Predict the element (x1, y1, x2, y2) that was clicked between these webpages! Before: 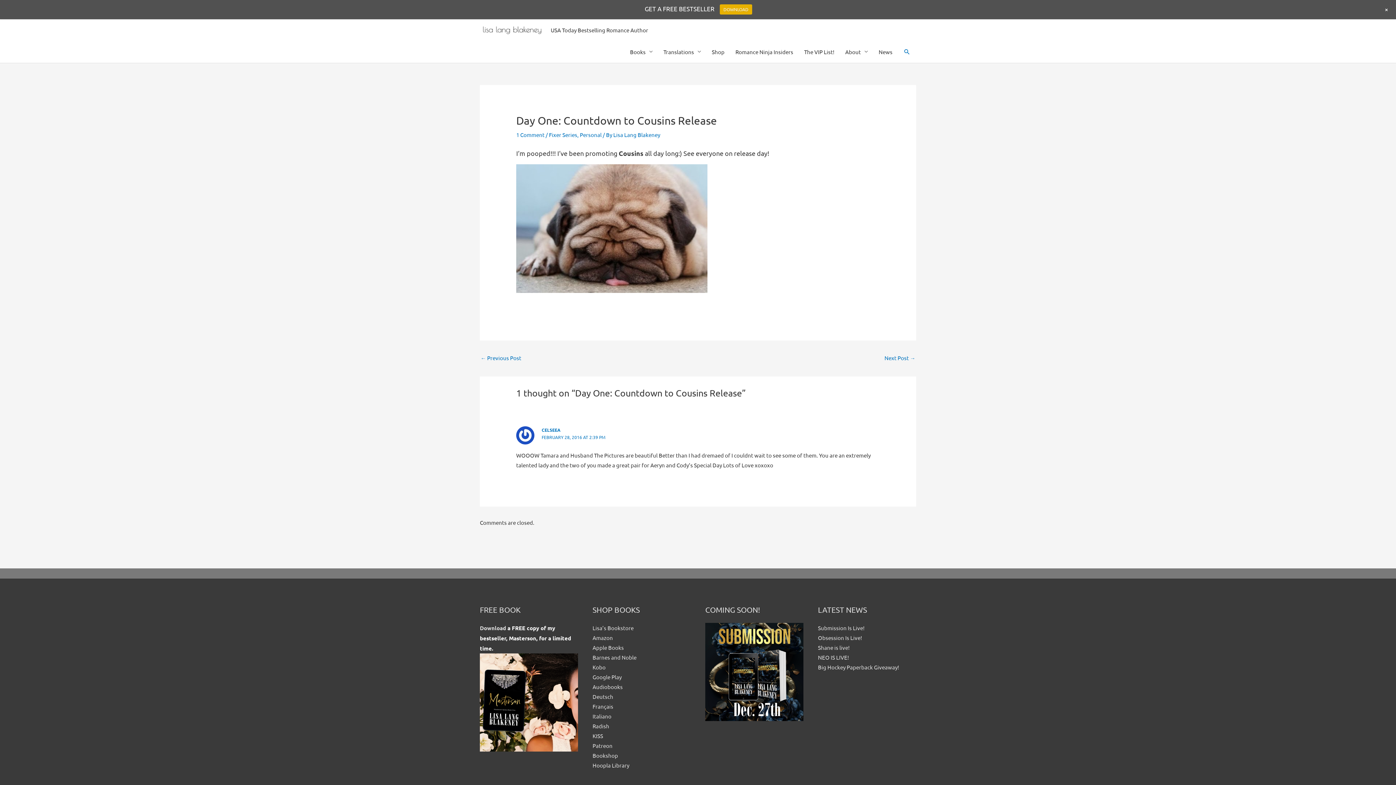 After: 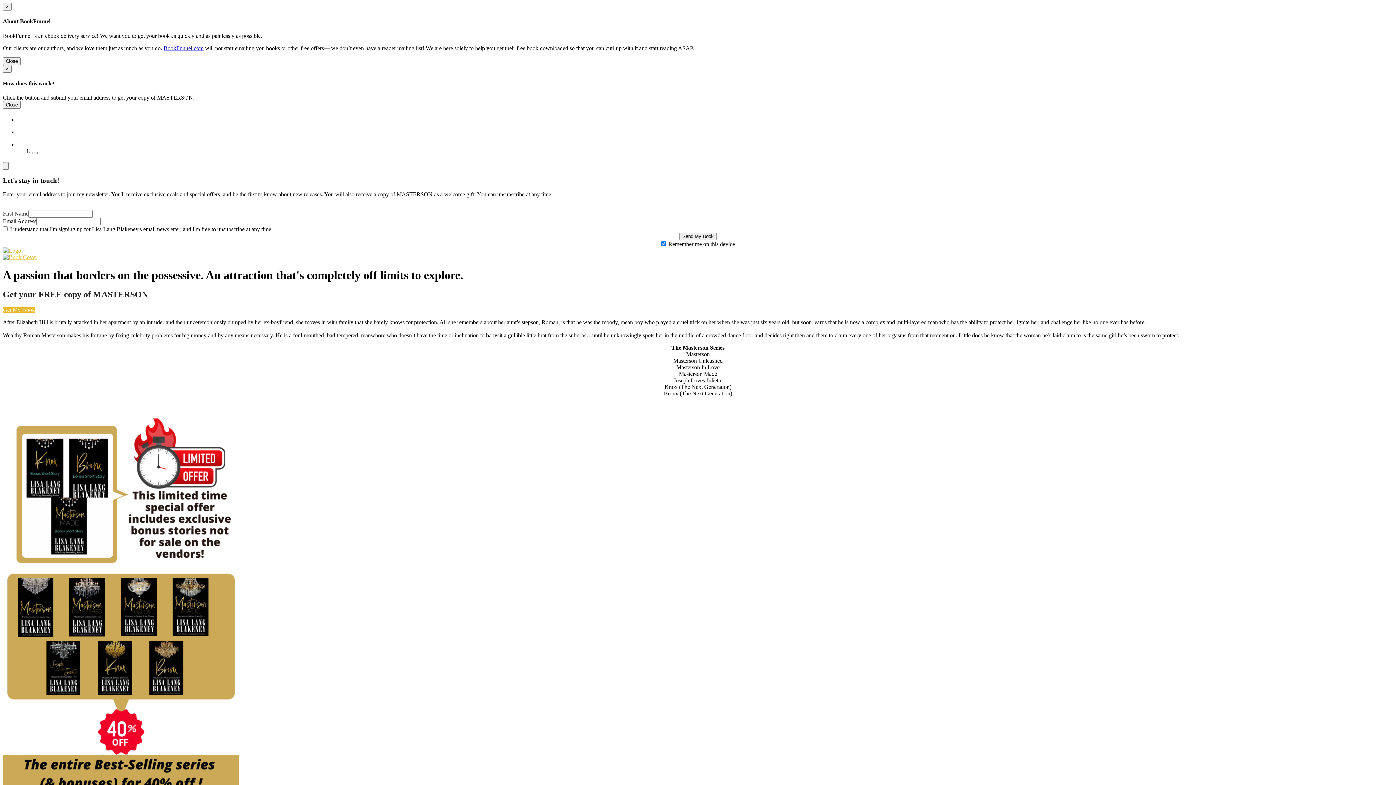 Action: bbox: (720, 4, 752, 14) label: DOWNLOAD